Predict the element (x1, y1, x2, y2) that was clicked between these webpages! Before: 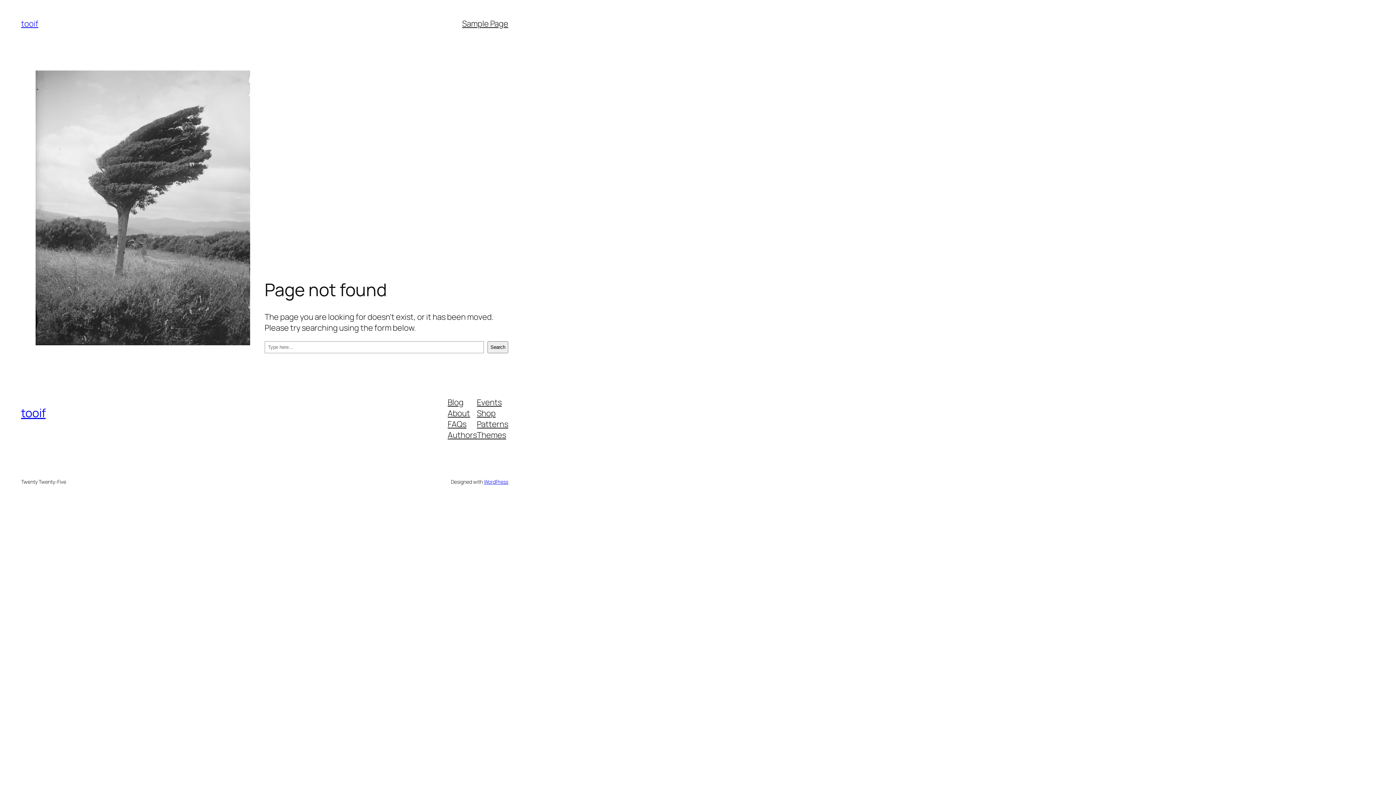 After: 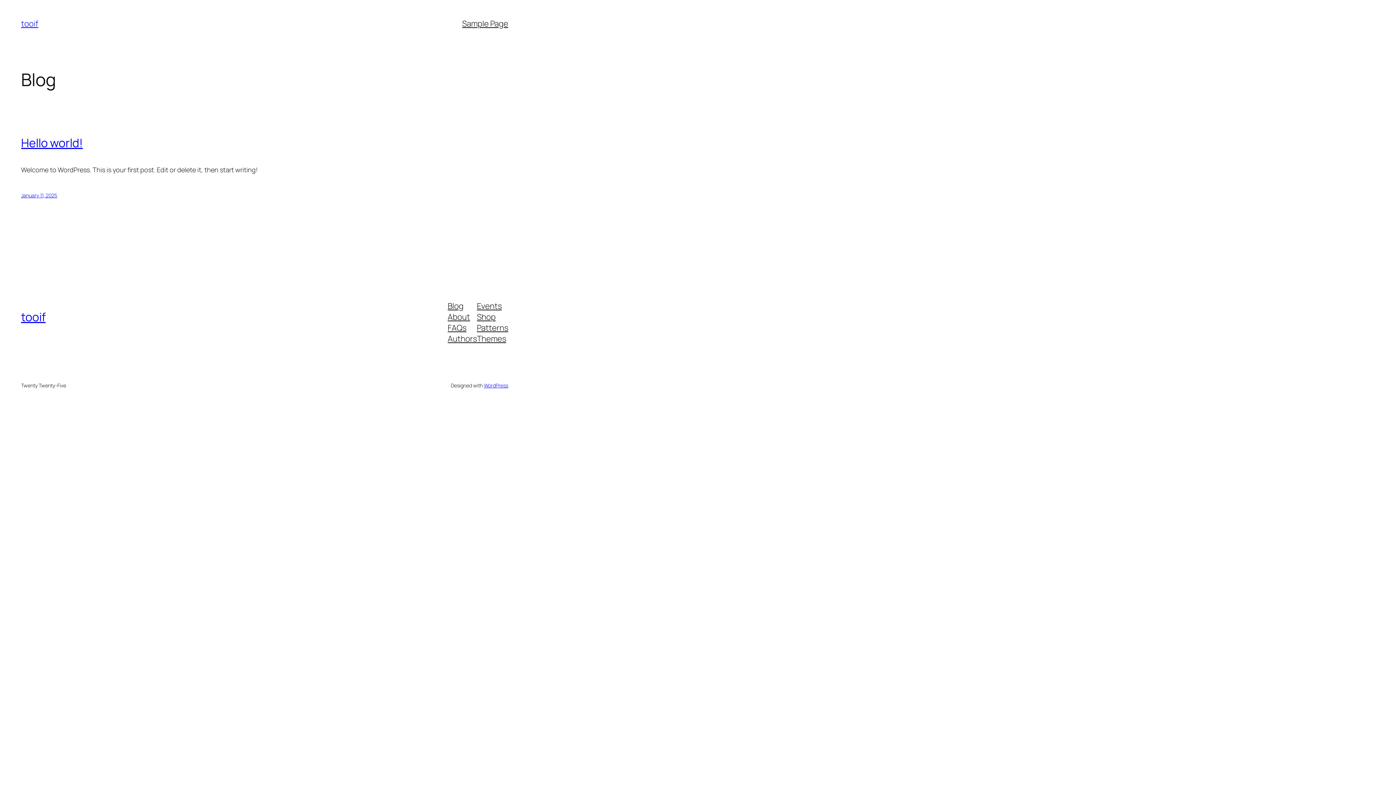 Action: bbox: (21, 18, 38, 29) label: tooif